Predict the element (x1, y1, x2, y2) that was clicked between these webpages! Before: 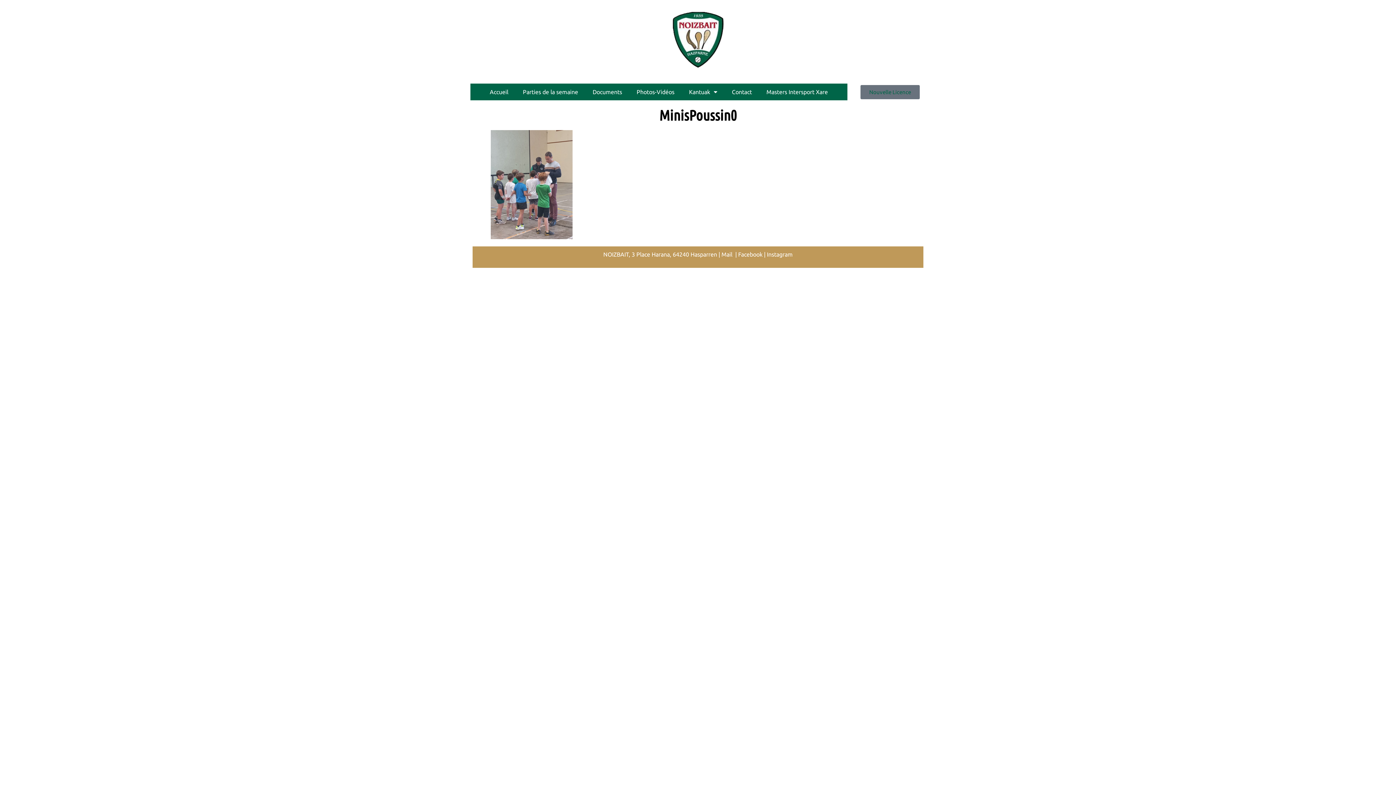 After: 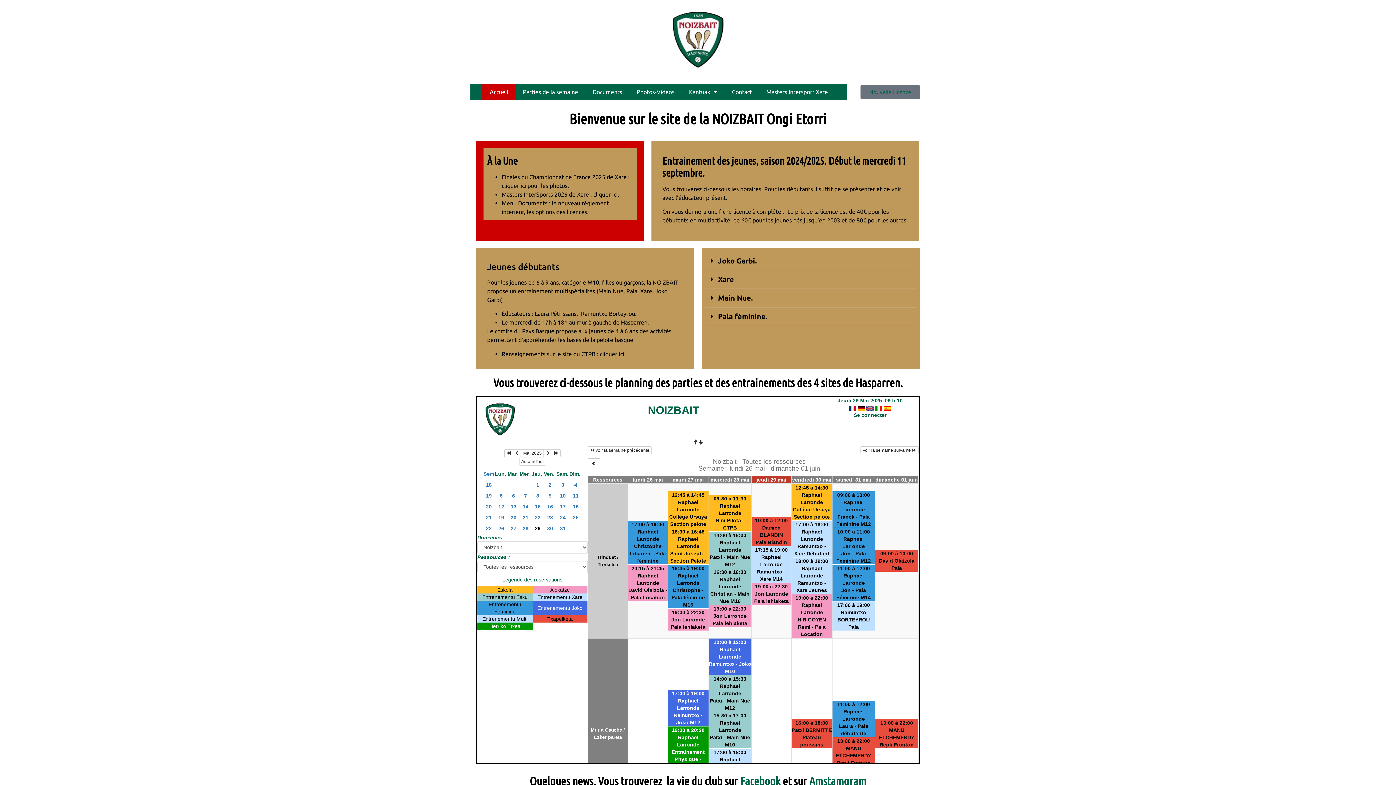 Action: bbox: (661, 3, 734, 76)